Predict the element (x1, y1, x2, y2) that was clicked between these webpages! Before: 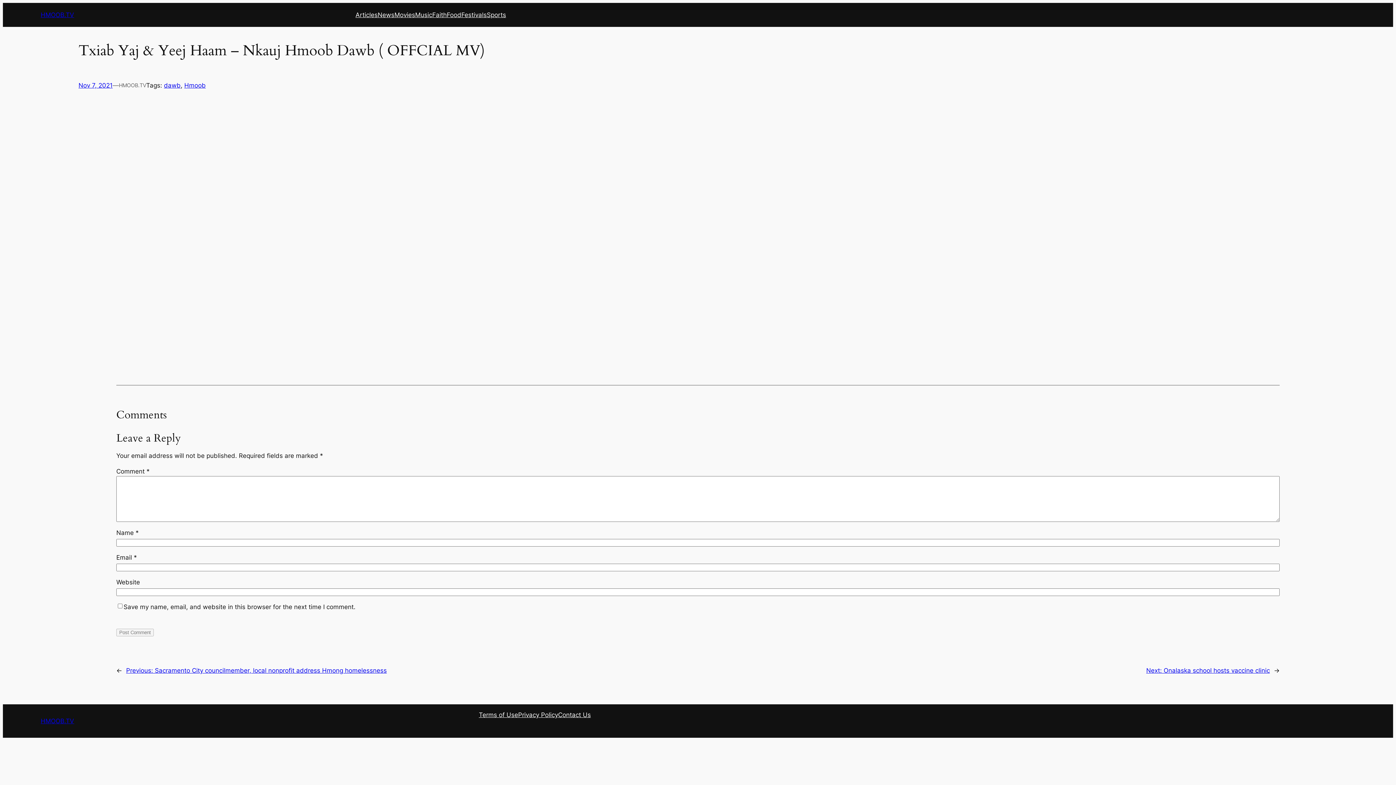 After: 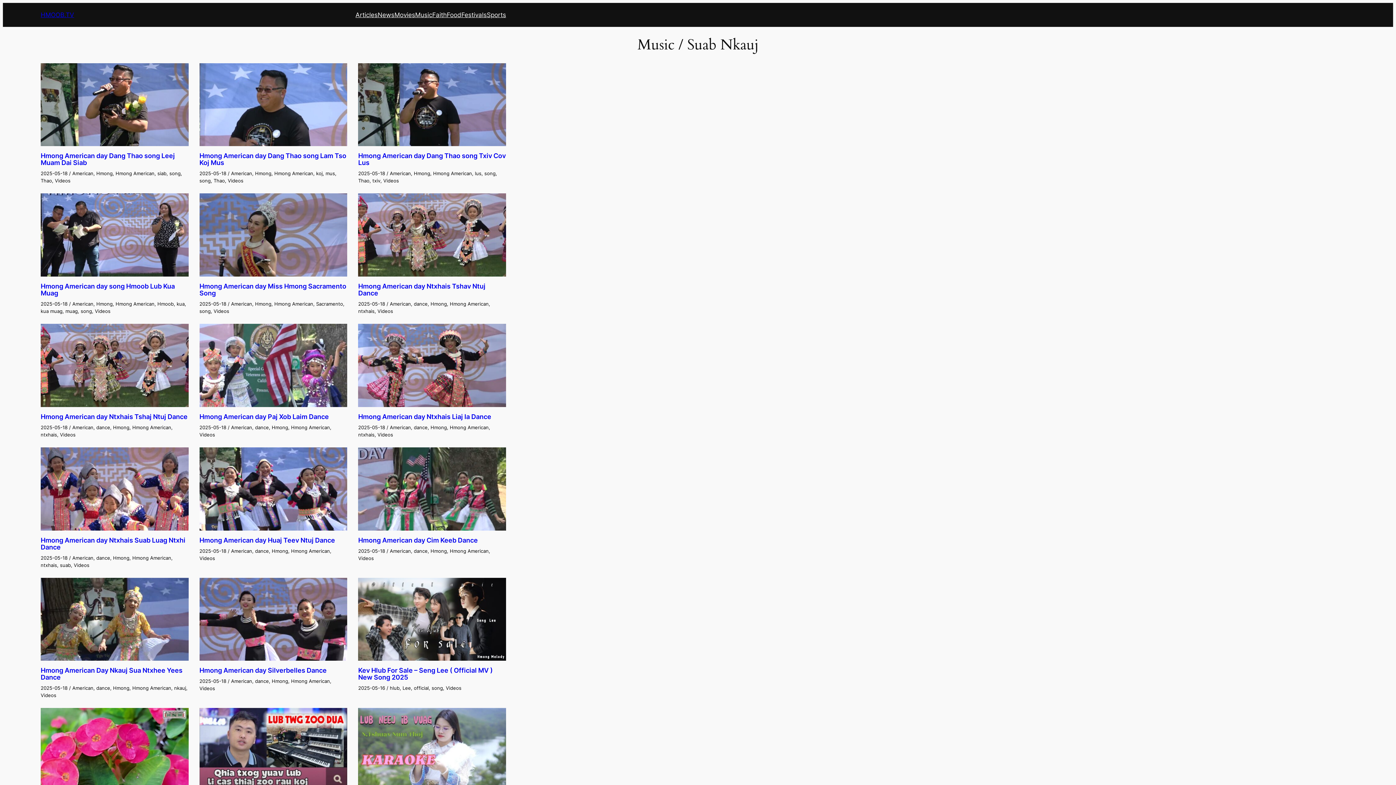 Action: label: Music bbox: (415, 10, 432, 19)